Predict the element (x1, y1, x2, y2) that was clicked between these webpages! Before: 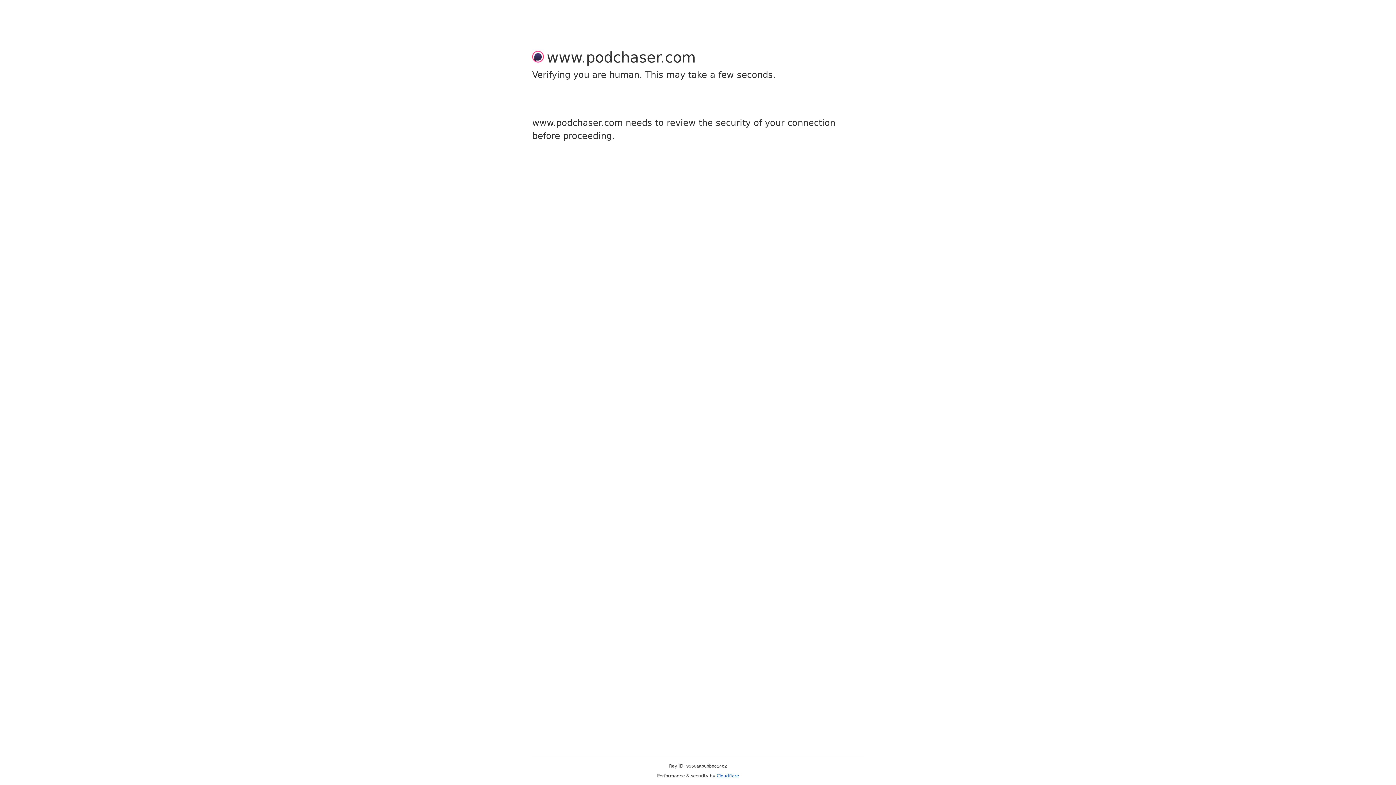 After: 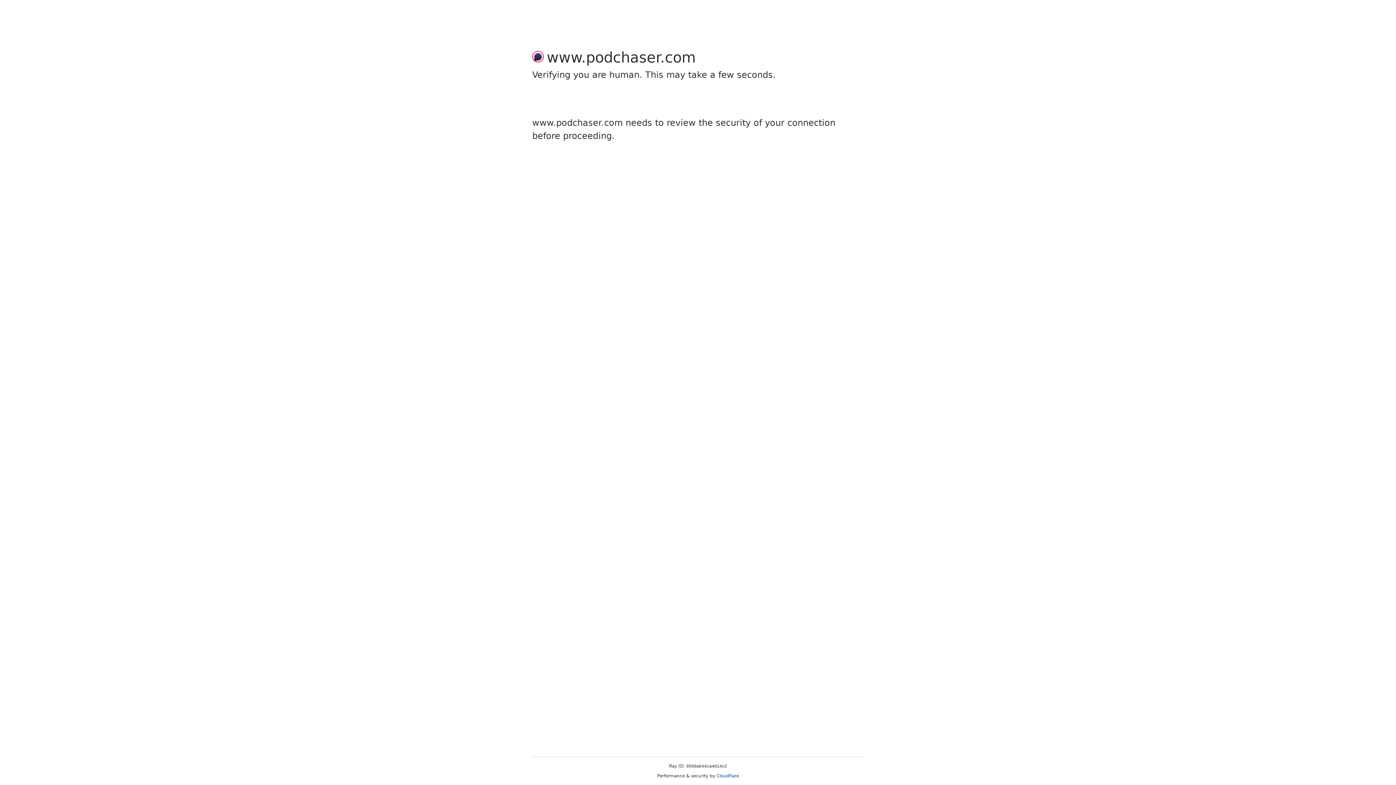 Action: label: Cloudflare bbox: (716, 773, 739, 778)